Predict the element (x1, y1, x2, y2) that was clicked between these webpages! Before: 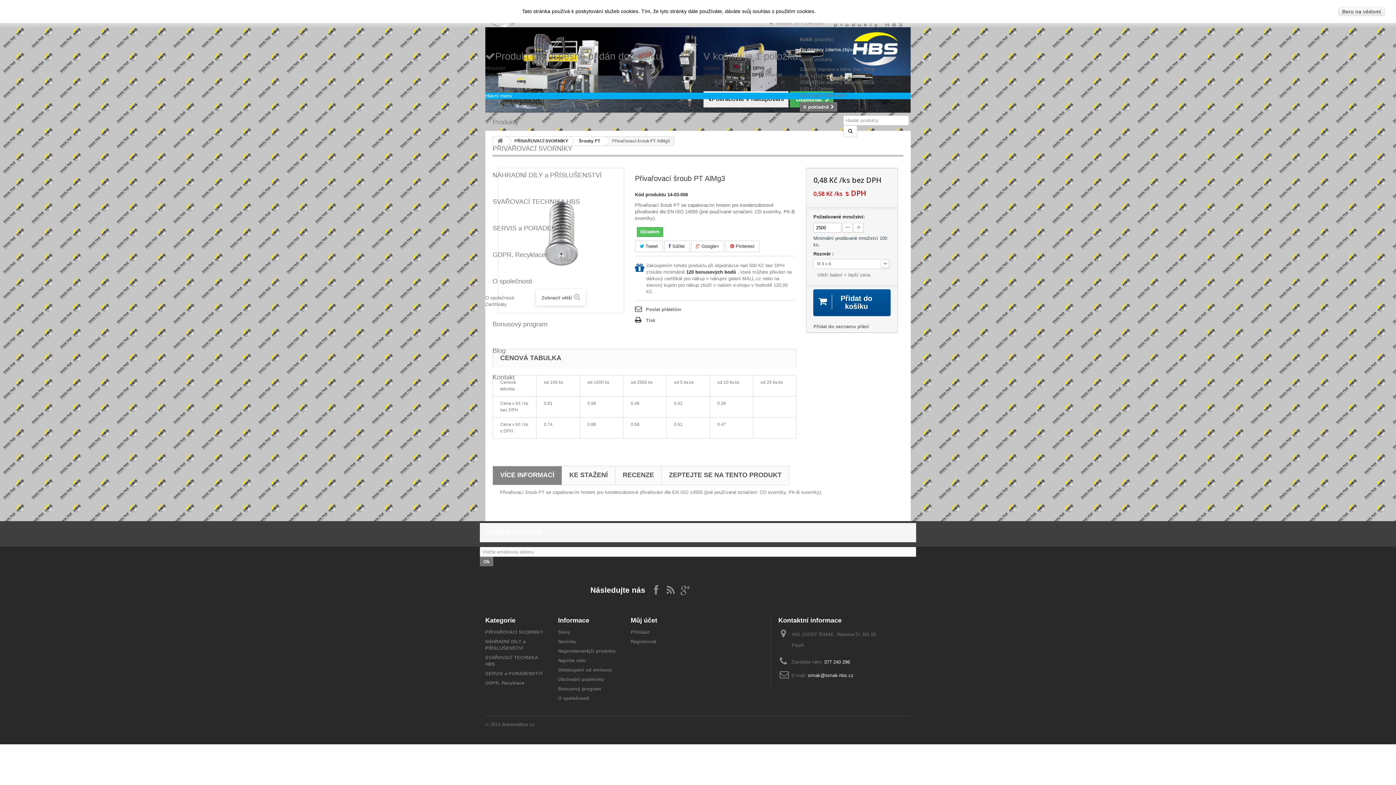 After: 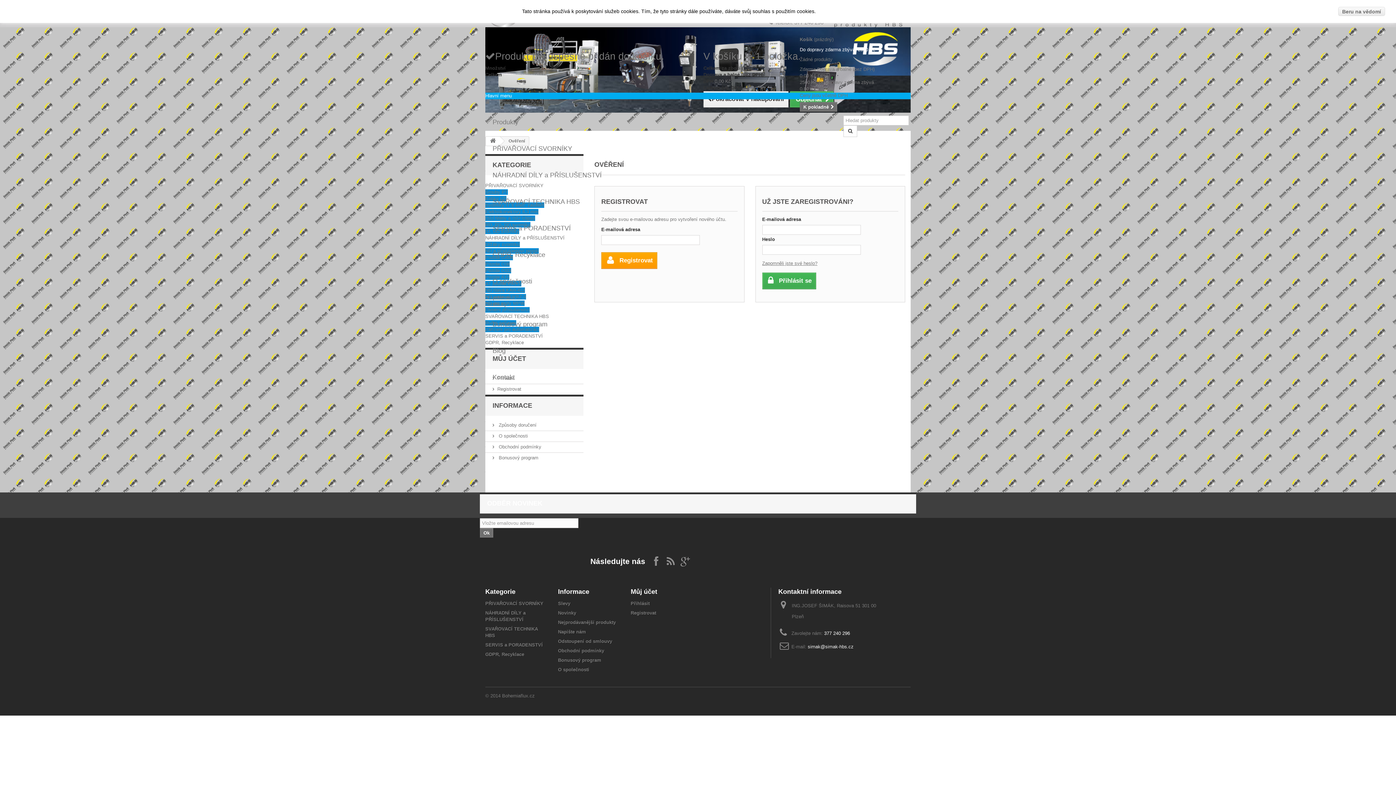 Action: bbox: (630, 639, 656, 644) label: Registrovat